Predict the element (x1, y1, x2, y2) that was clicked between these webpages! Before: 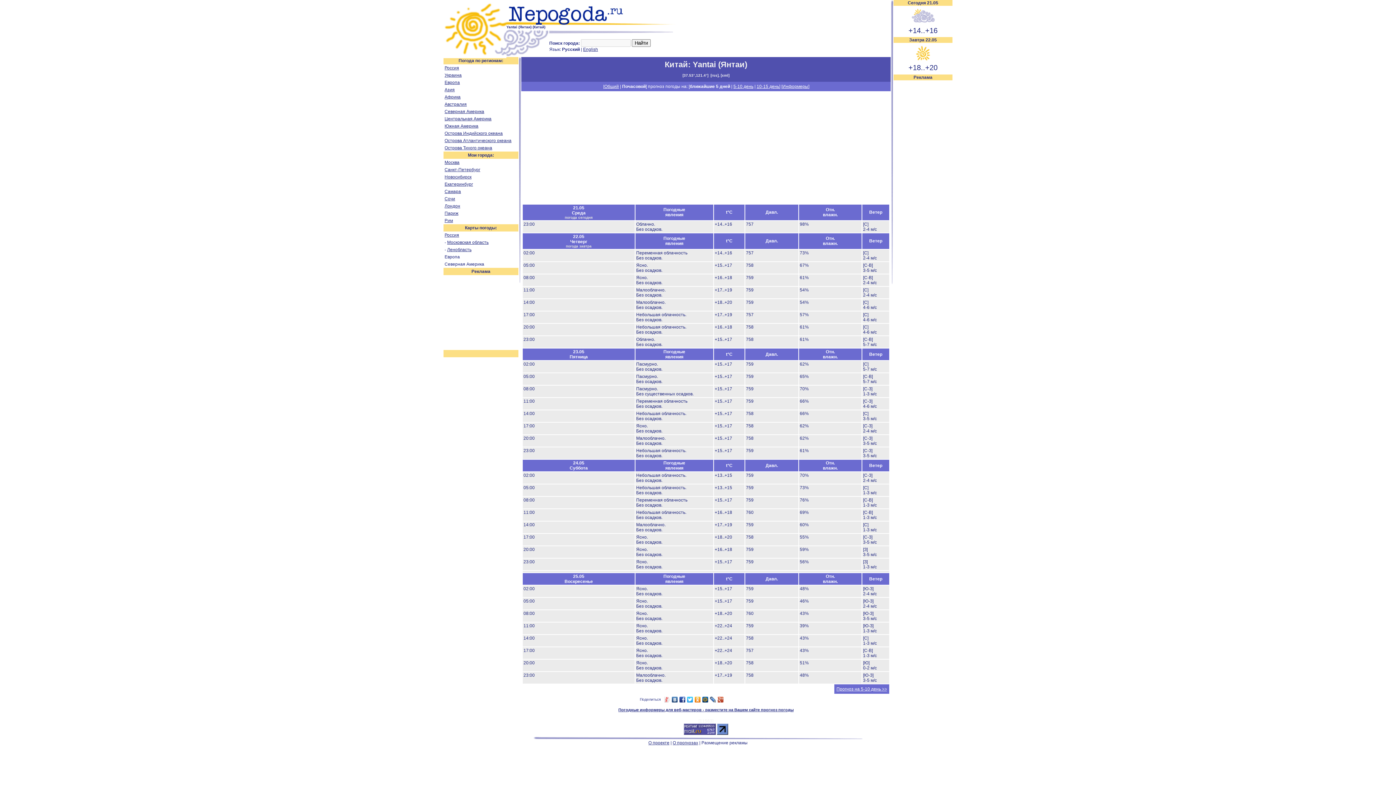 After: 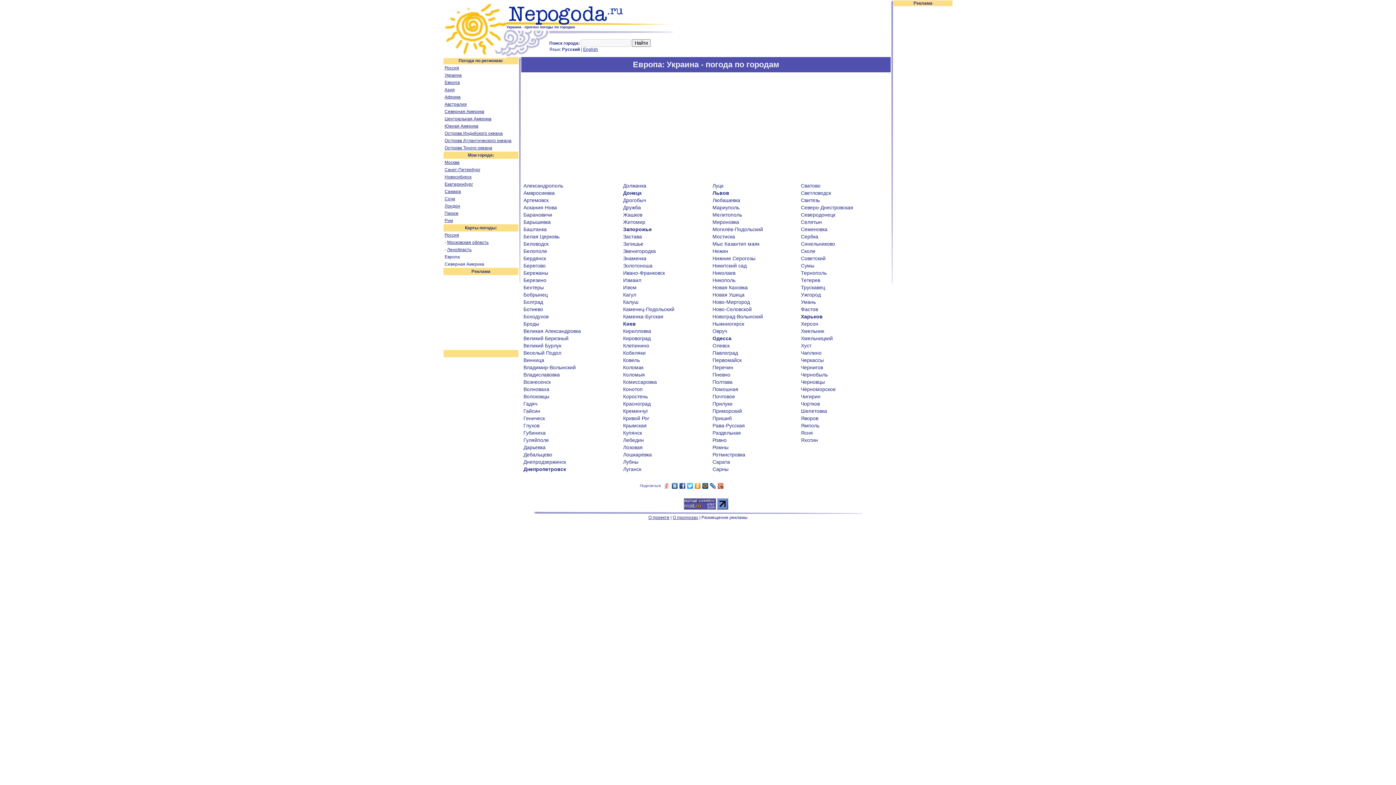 Action: bbox: (444, 72, 461, 77) label: Украина